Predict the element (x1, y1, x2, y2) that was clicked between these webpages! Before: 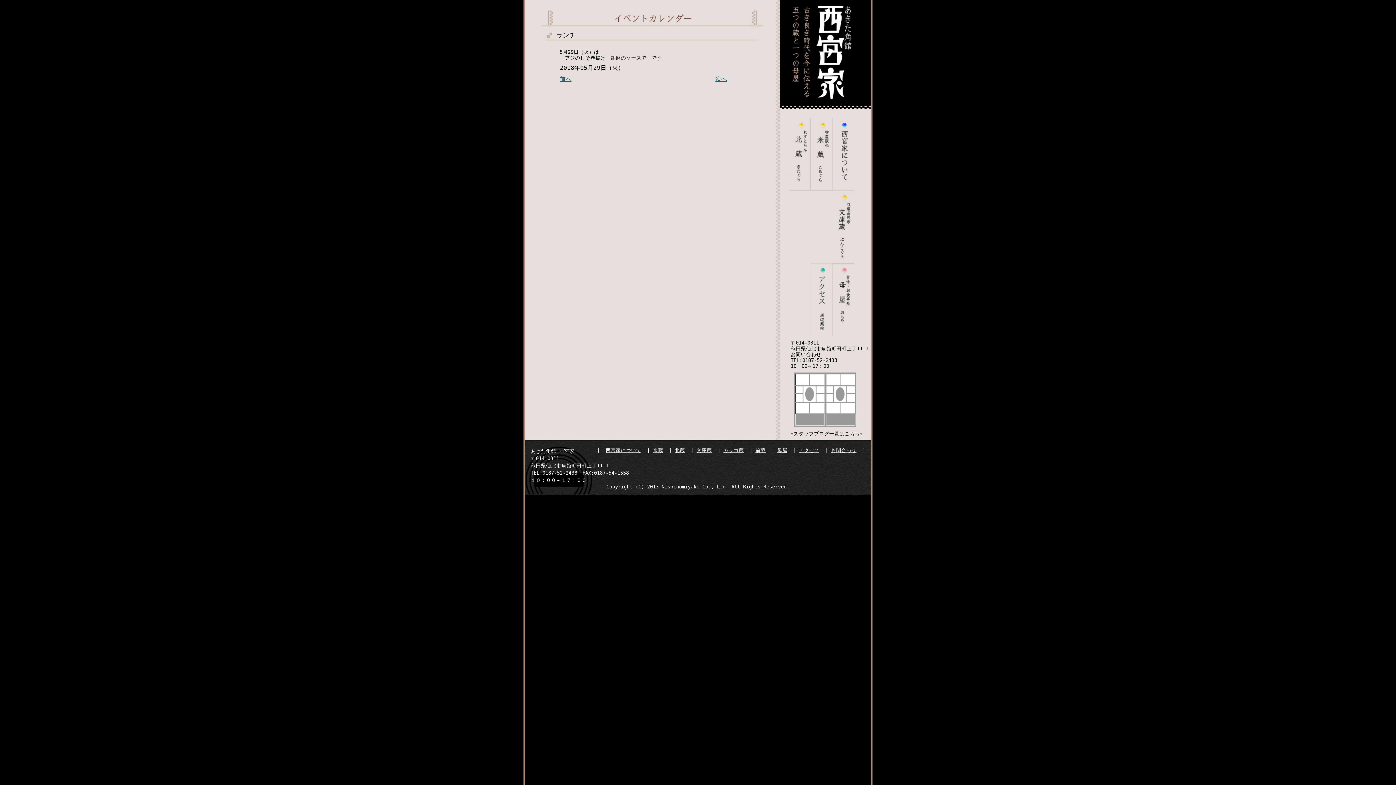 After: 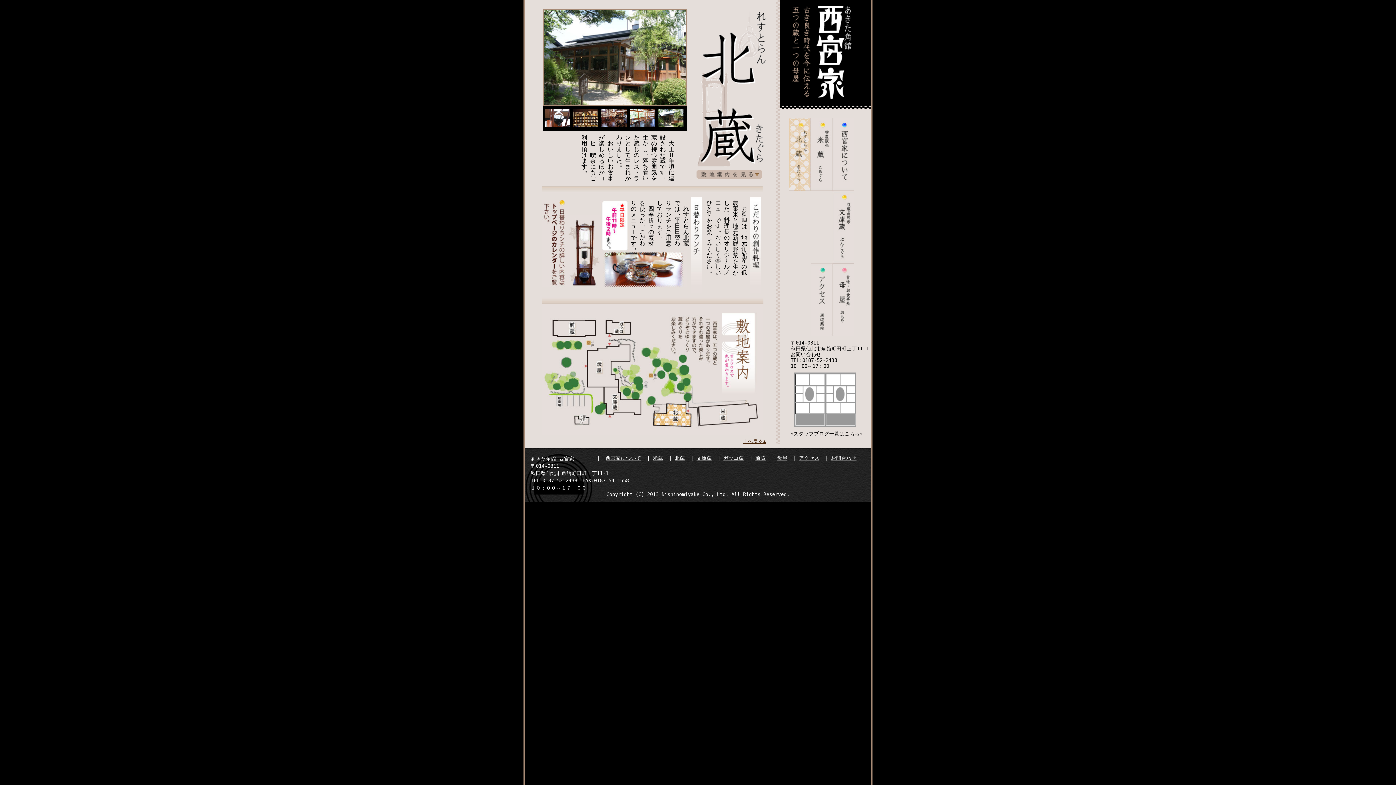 Action: label: 北蔵 bbox: (674, 447, 685, 453)